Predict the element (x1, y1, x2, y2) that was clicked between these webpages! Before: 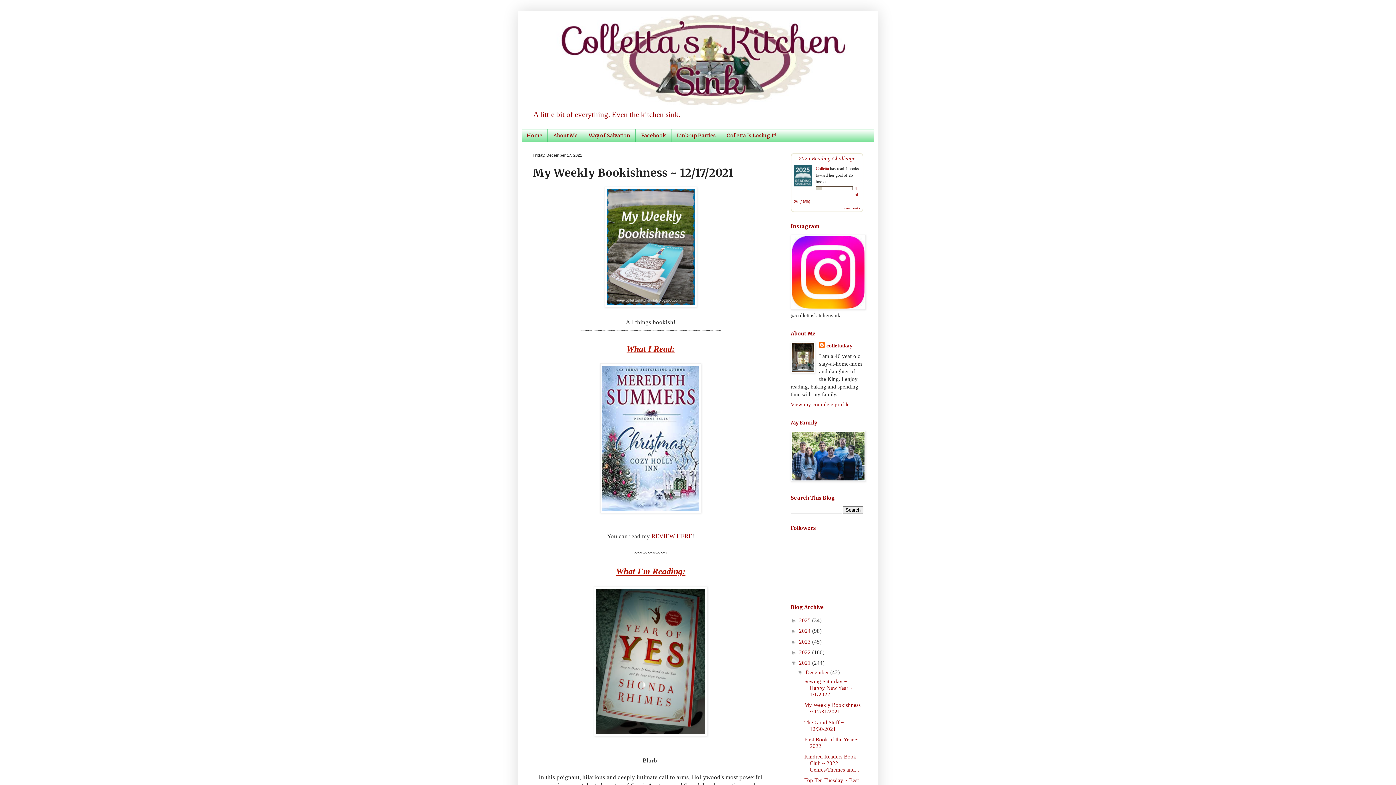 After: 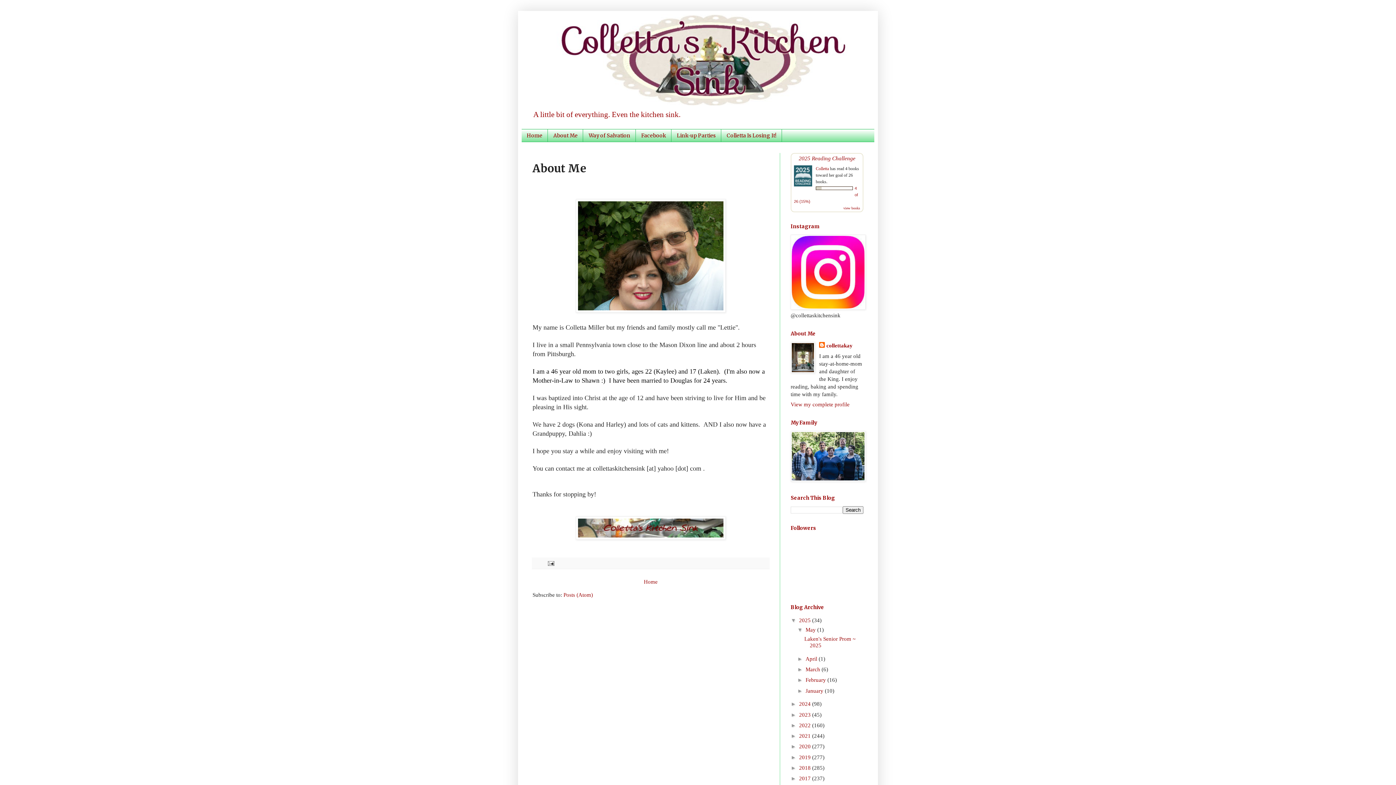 Action: label: About Me bbox: (548, 129, 583, 141)